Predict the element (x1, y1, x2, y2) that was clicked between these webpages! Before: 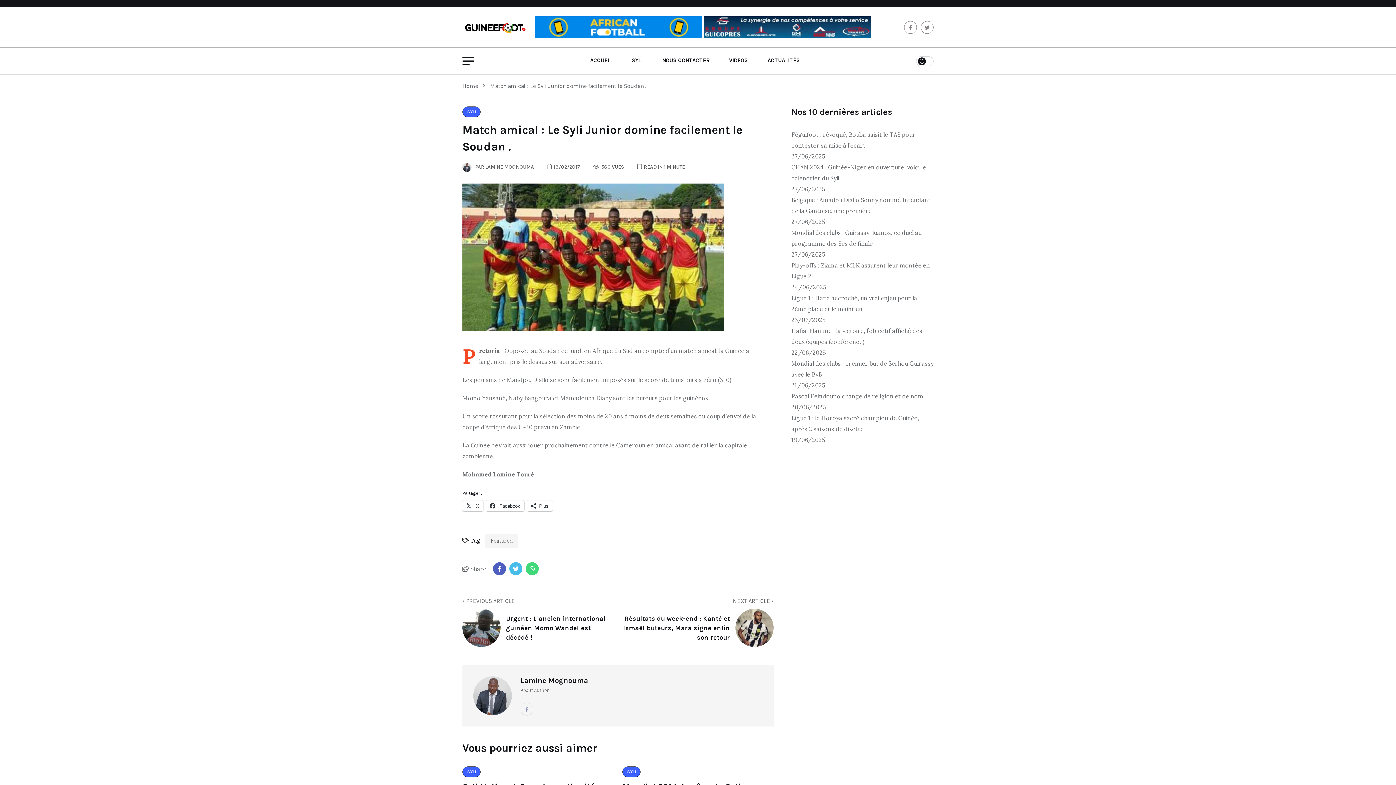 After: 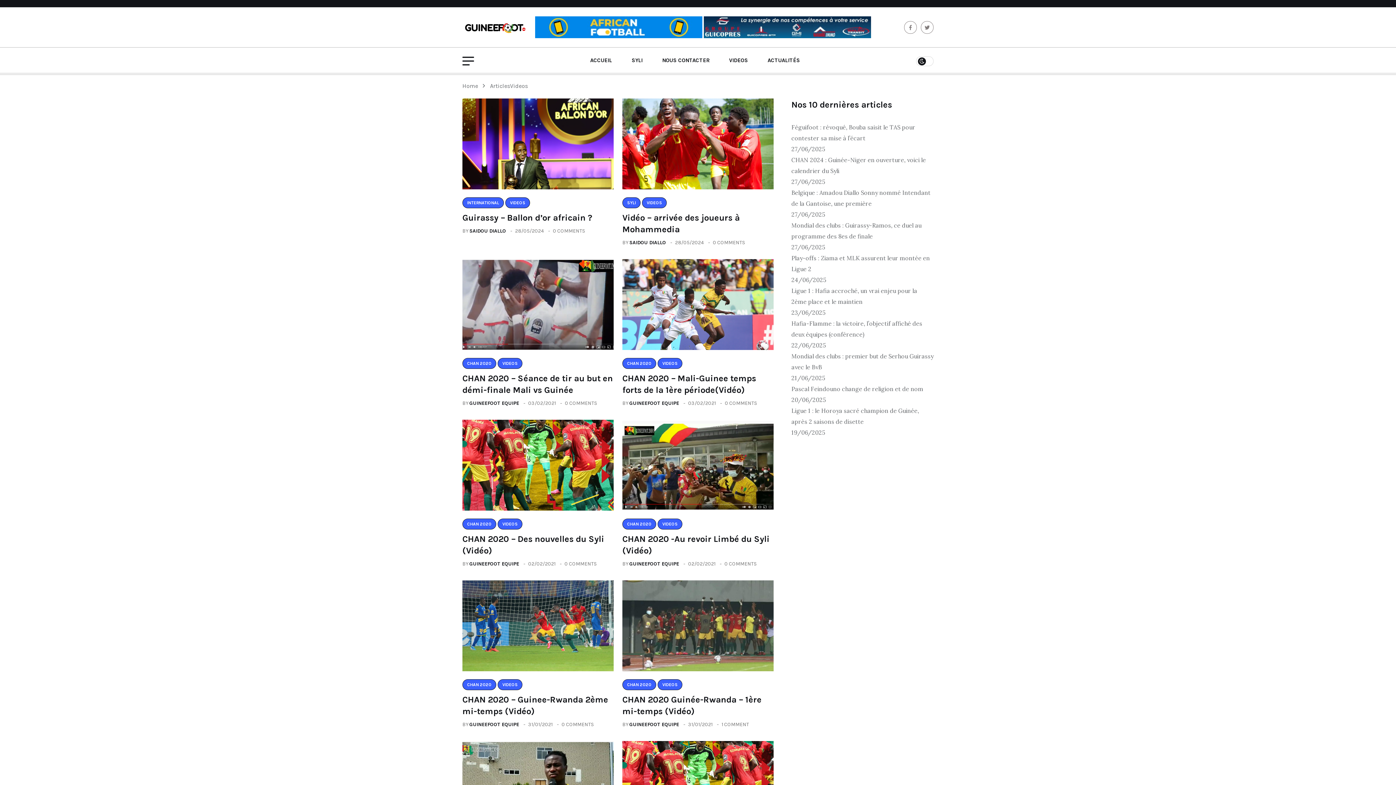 Action: label: VIDEOS bbox: (720, 47, 757, 73)